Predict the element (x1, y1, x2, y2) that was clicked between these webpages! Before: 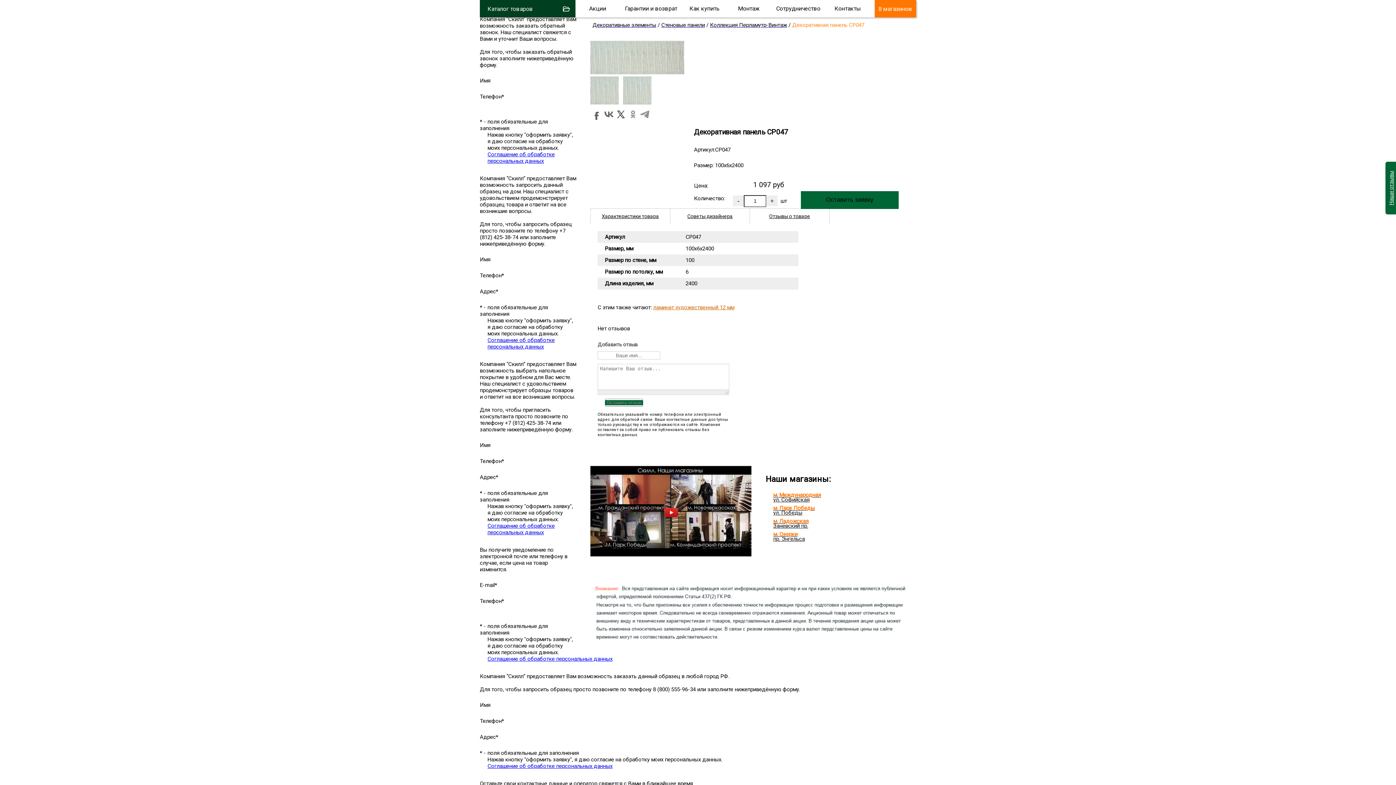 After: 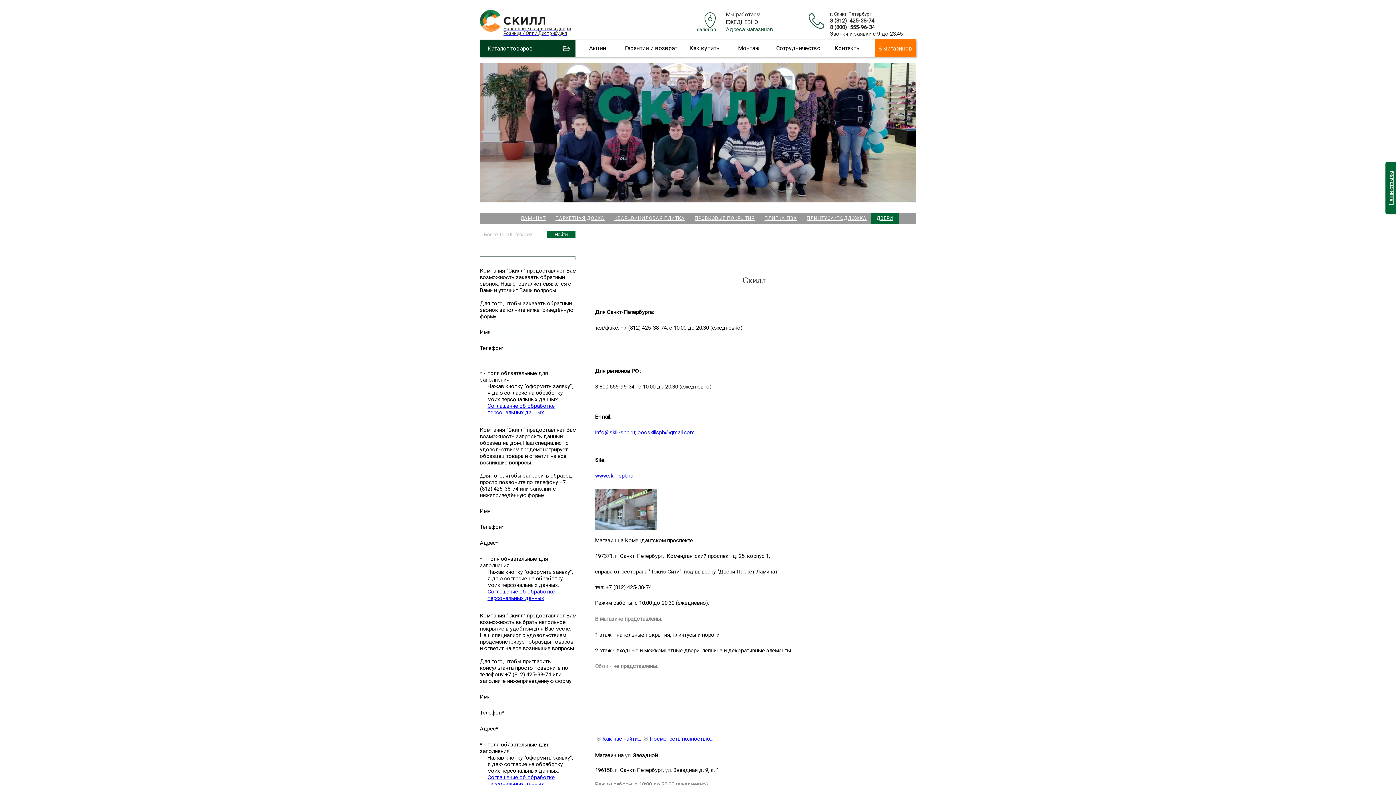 Action: bbox: (874, 0, 916, 17) label: 8 магазинов